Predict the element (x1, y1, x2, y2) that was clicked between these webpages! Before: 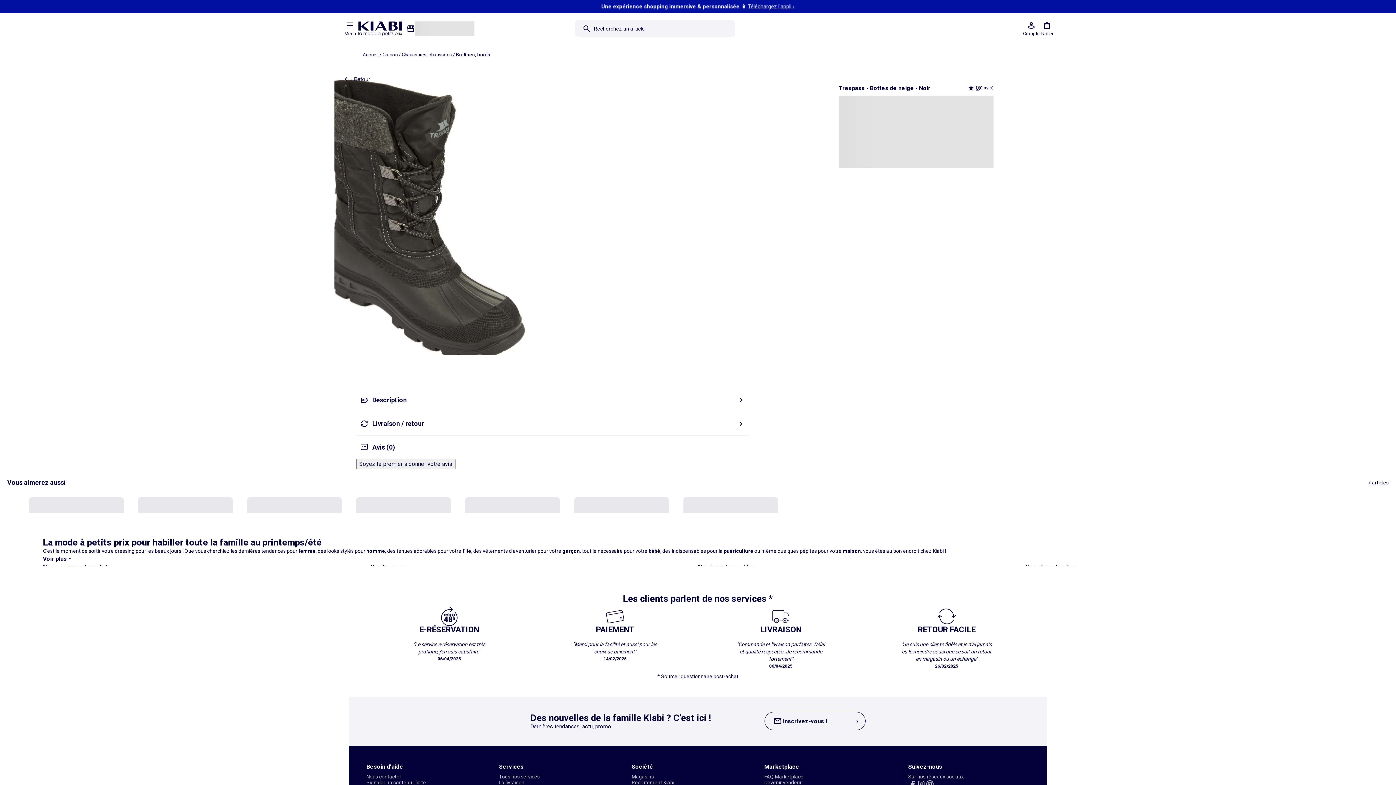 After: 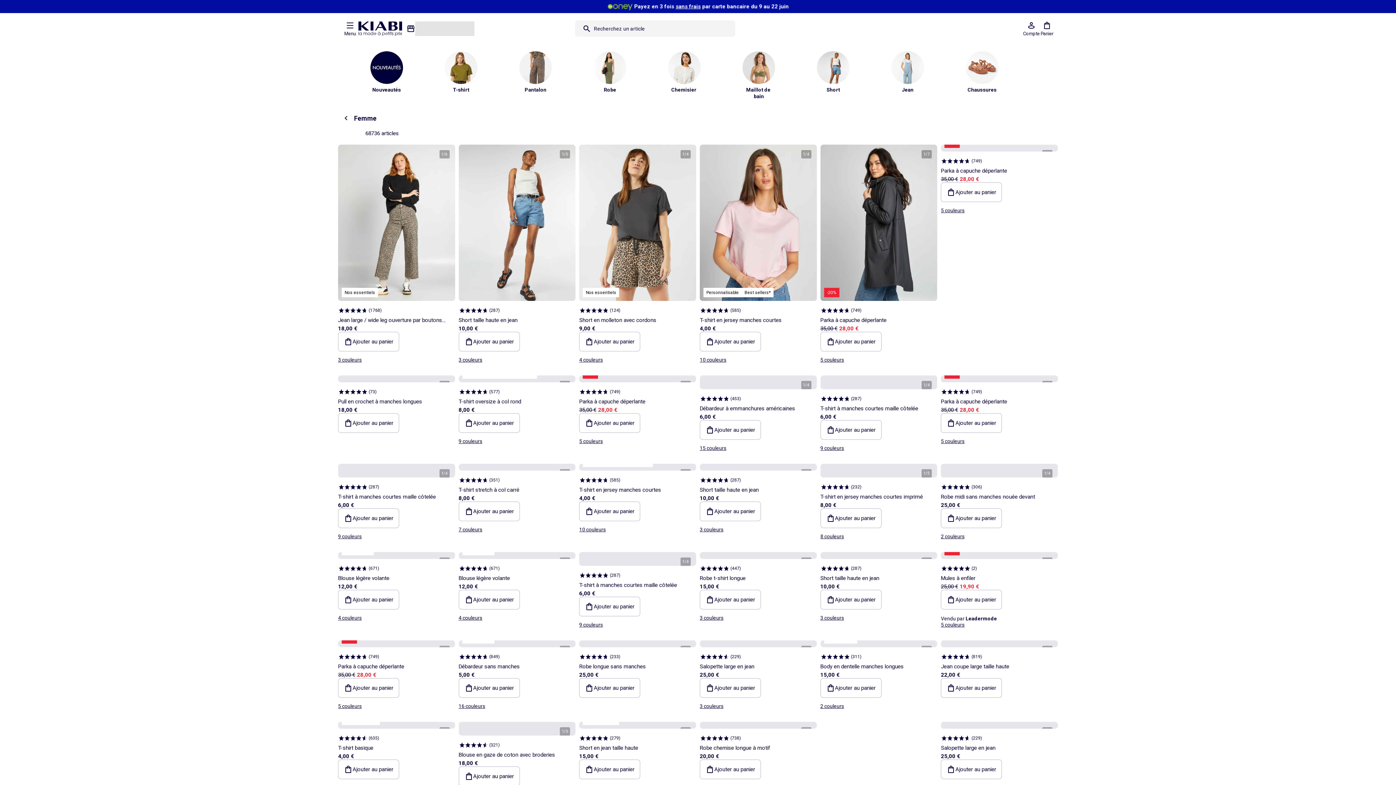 Action: label: femme bbox: (298, 548, 315, 554)